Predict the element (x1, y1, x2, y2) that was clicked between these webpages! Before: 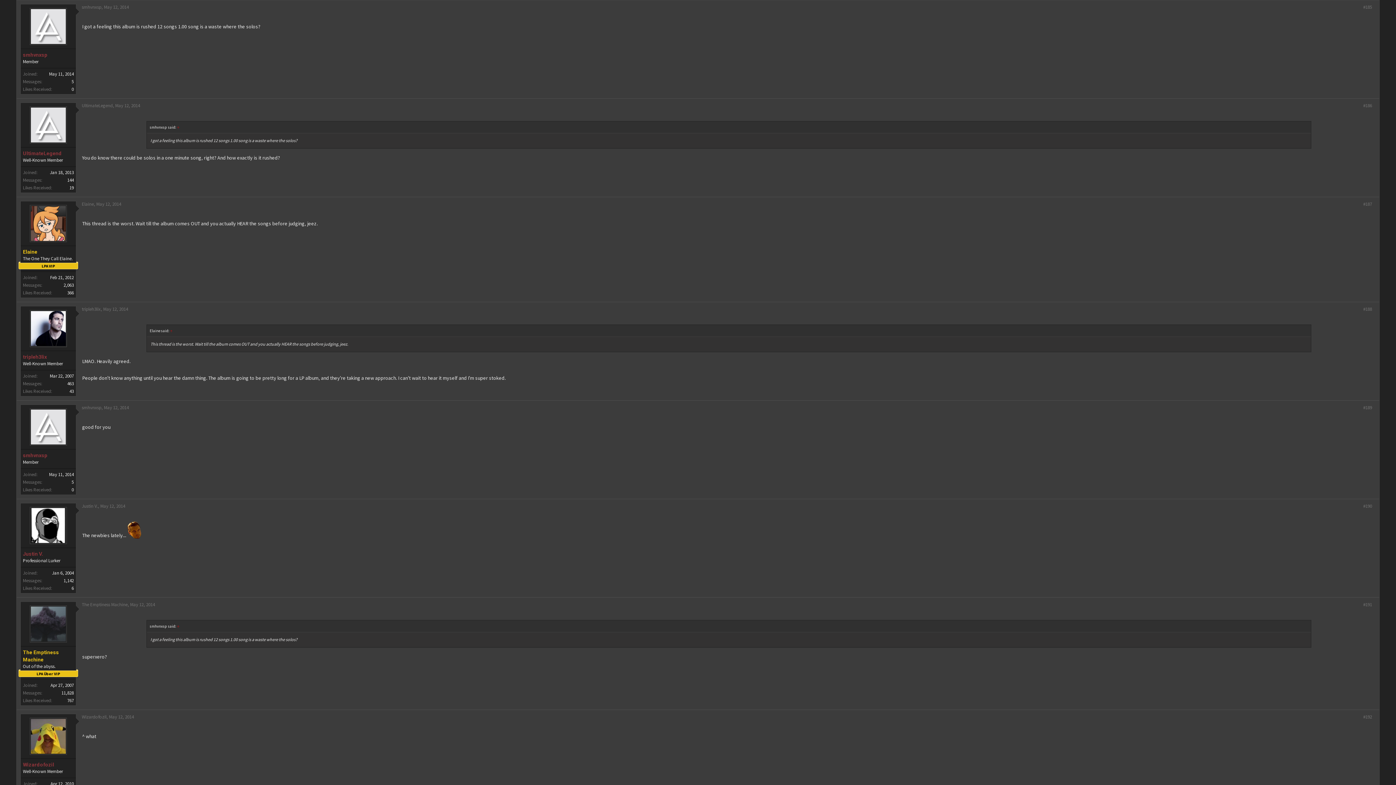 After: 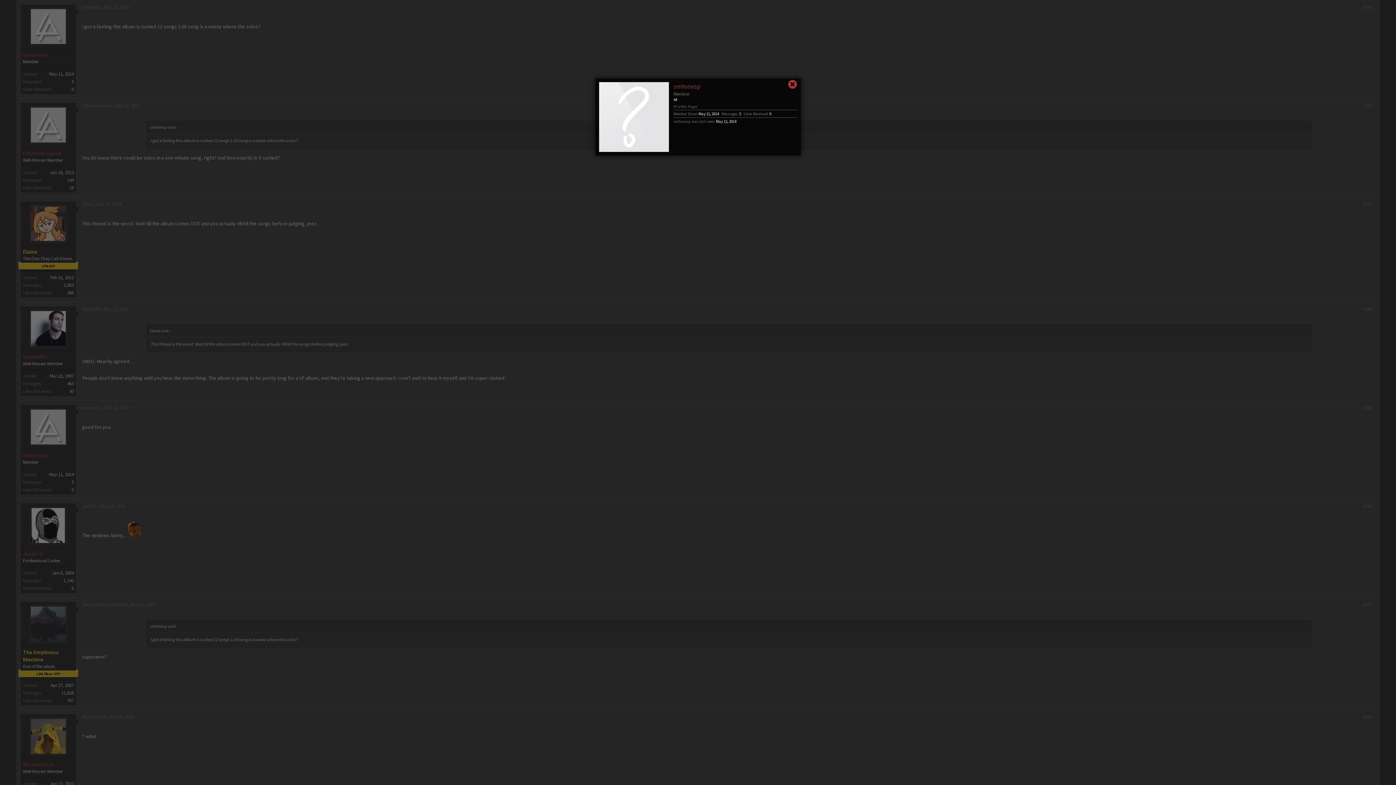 Action: bbox: (22, 51, 73, 58) label: smhvnxsp